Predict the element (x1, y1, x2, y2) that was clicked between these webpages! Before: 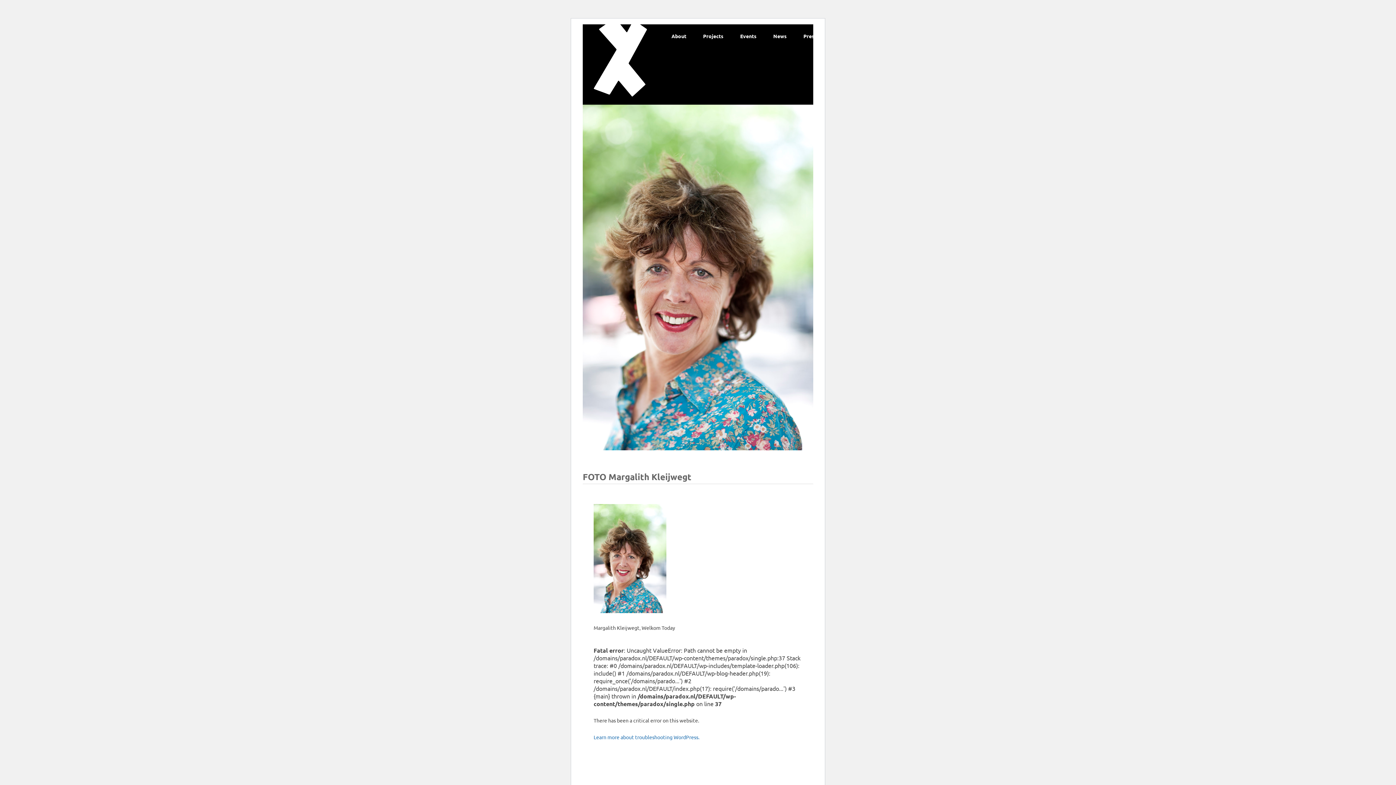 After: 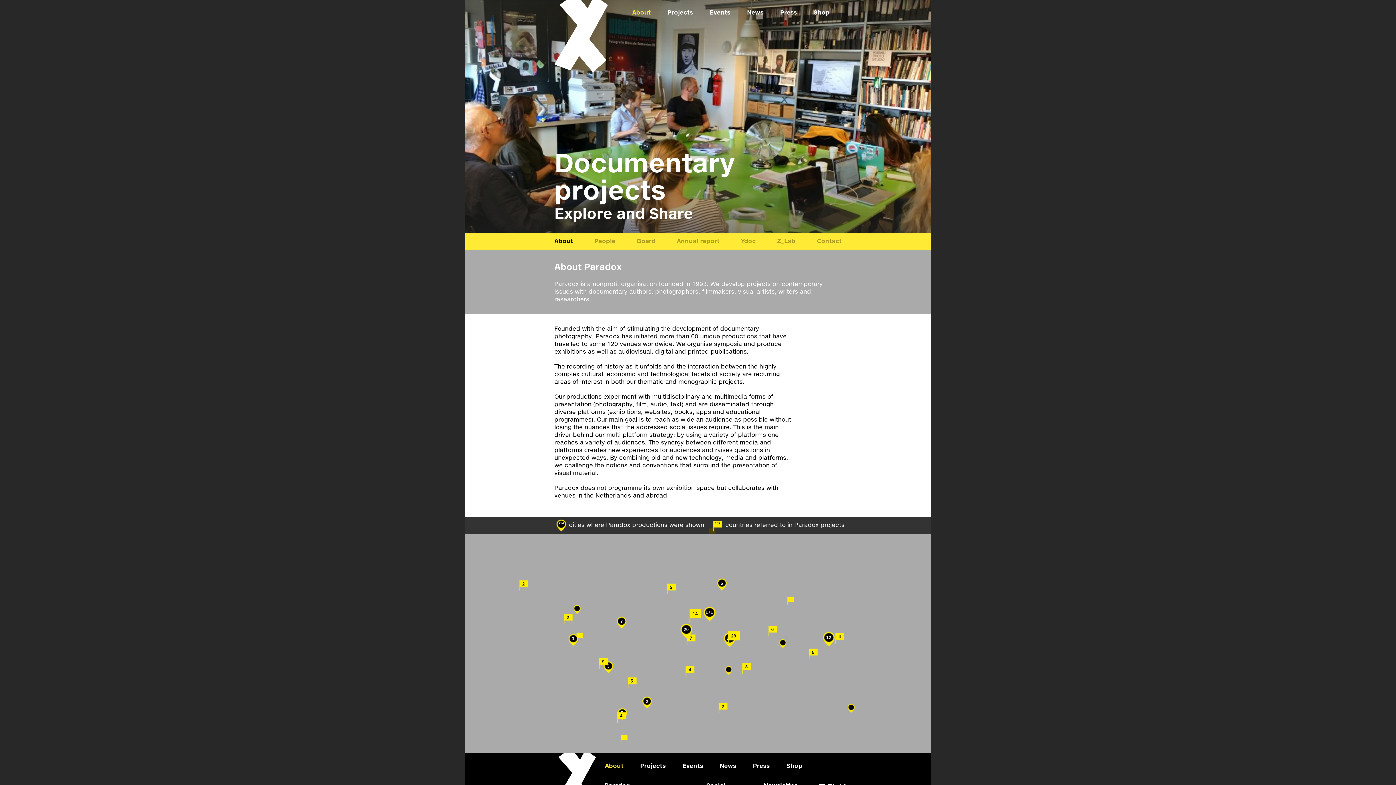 Action: label: About bbox: (663, 24, 694, 47)